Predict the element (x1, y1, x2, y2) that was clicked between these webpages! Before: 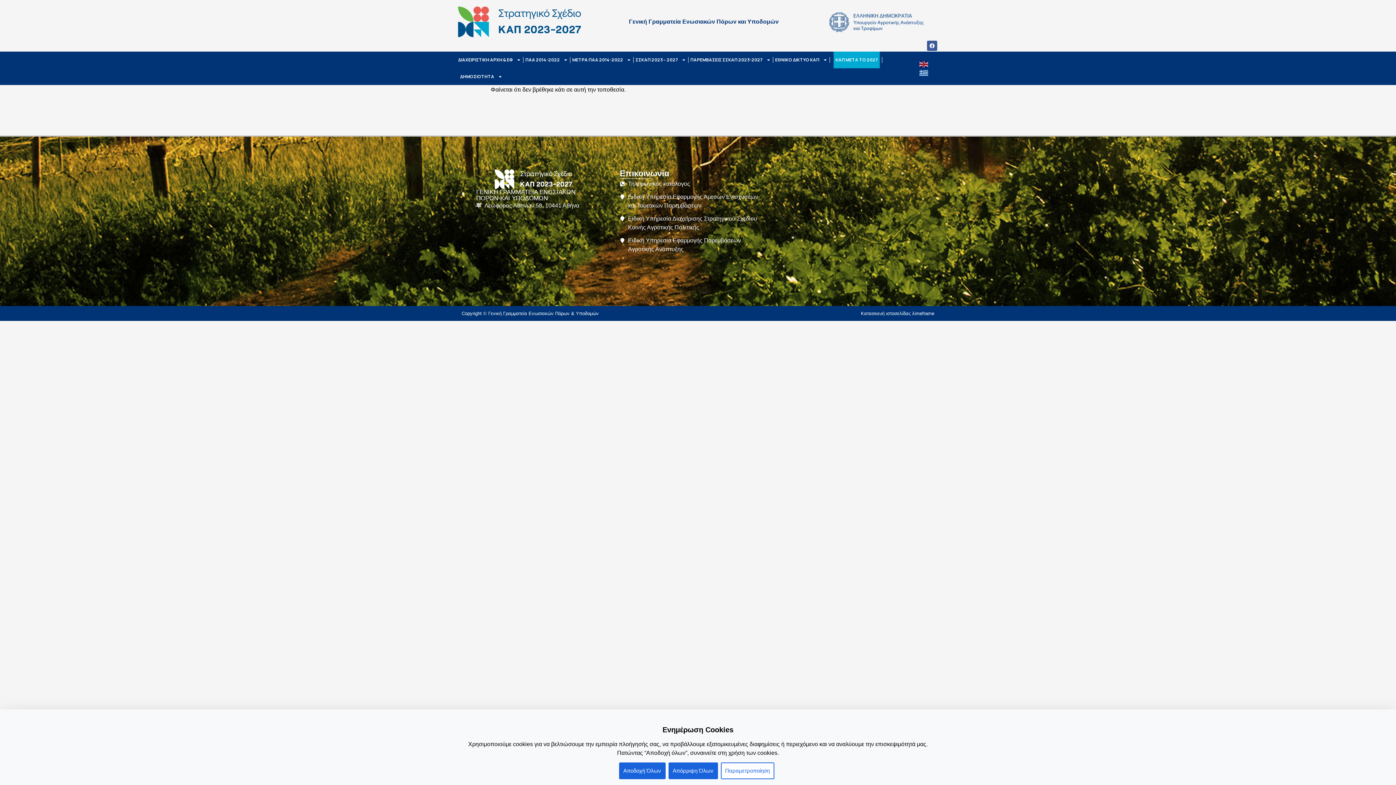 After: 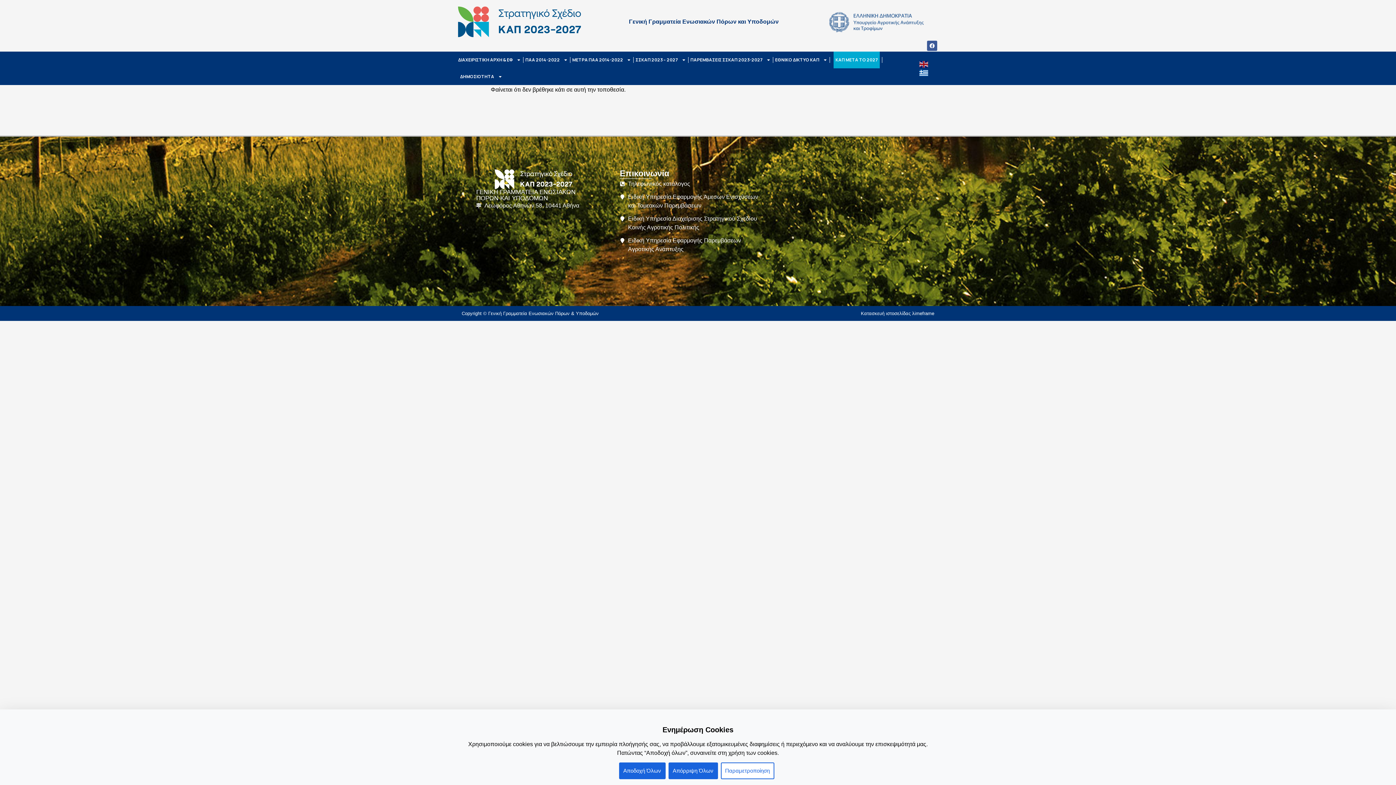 Action: bbox: (919, 69, 929, 75)